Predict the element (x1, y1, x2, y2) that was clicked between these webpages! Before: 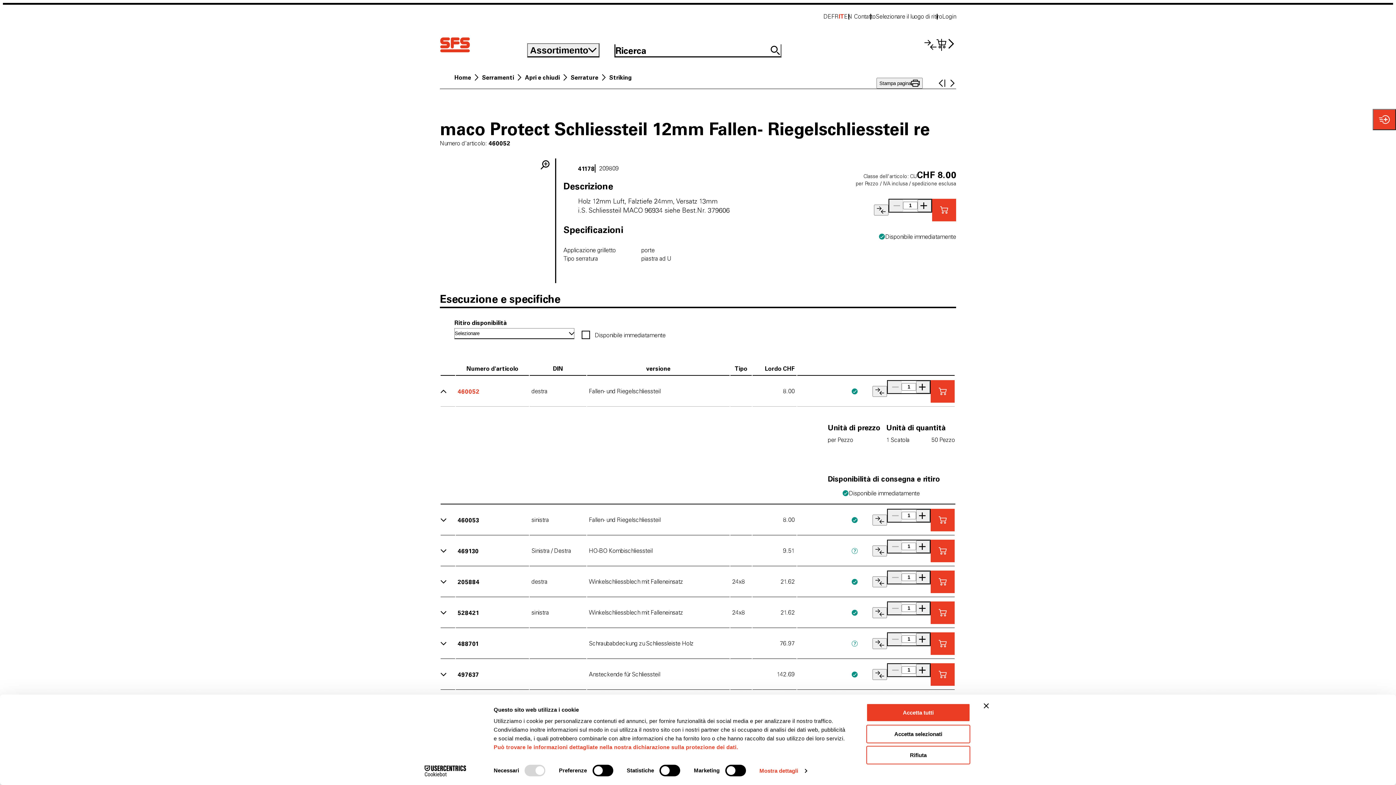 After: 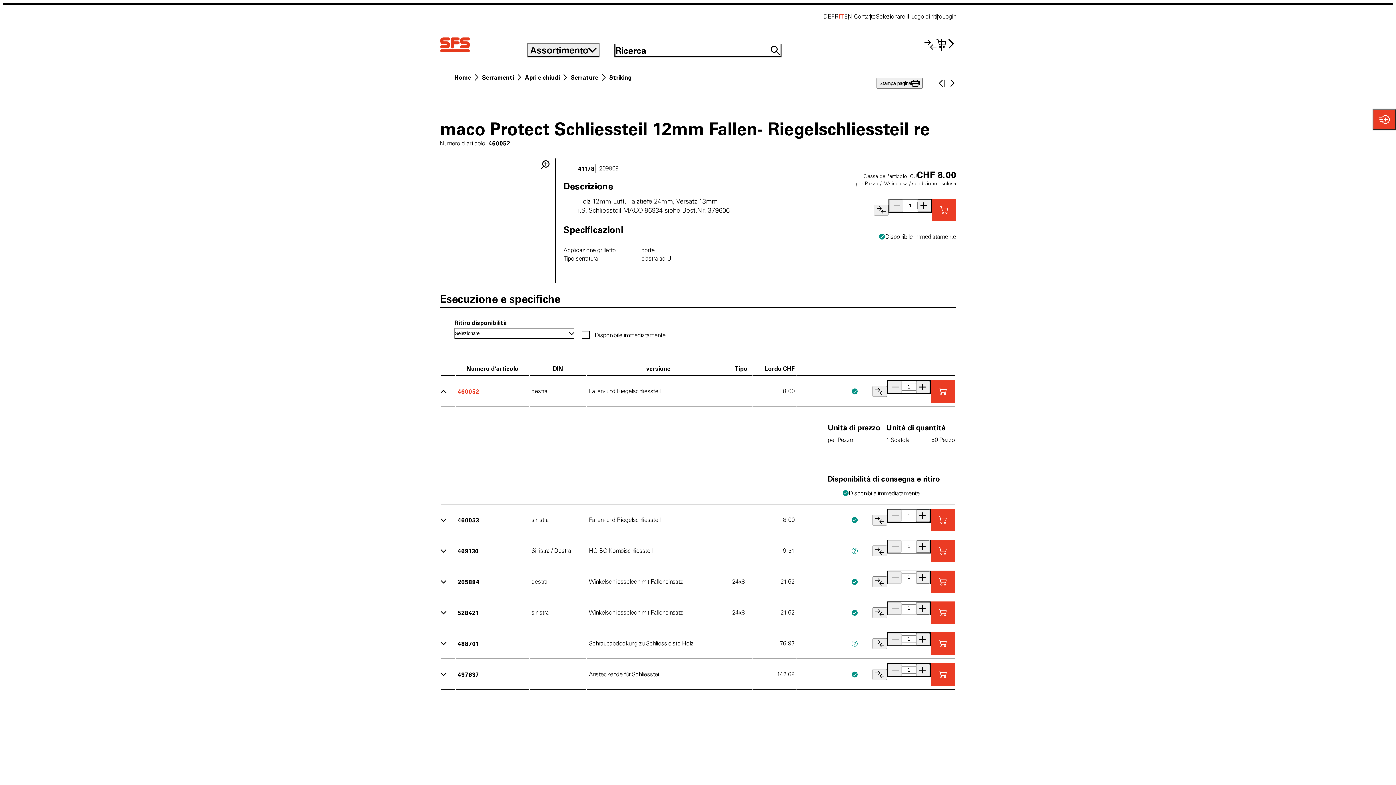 Action: bbox: (866, 725, 970, 743) label: Accetta selezionati